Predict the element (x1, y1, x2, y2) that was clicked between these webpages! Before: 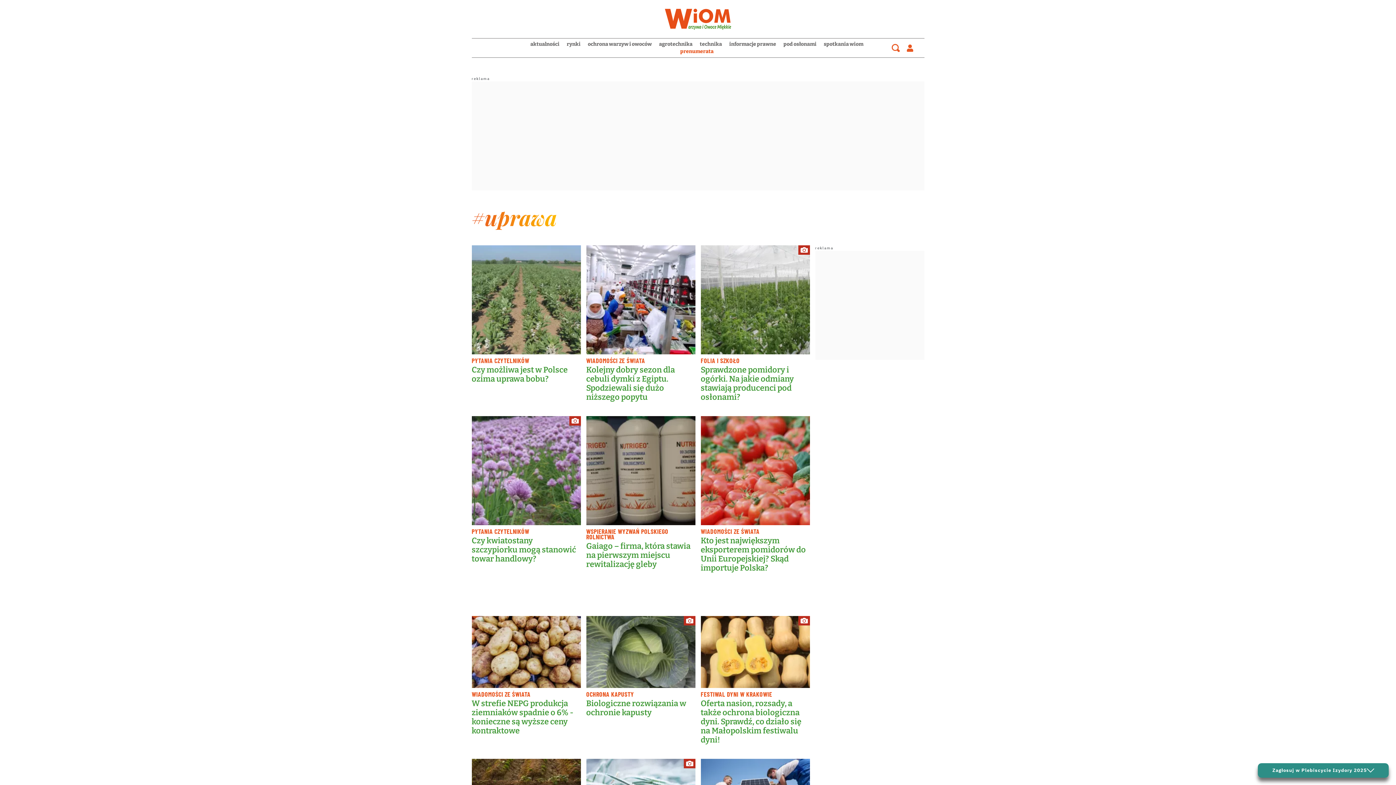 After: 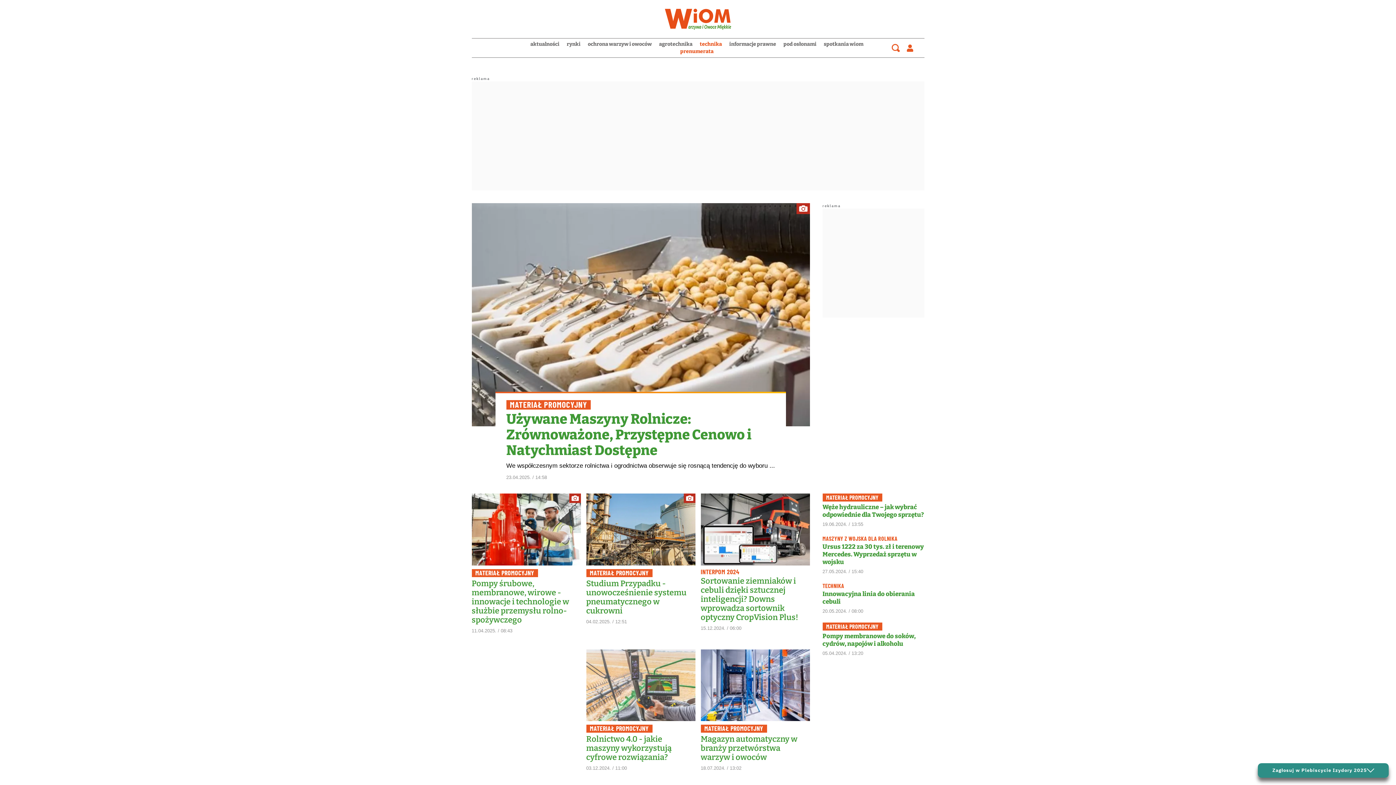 Action: bbox: (700, 40, 722, 48) label: technika